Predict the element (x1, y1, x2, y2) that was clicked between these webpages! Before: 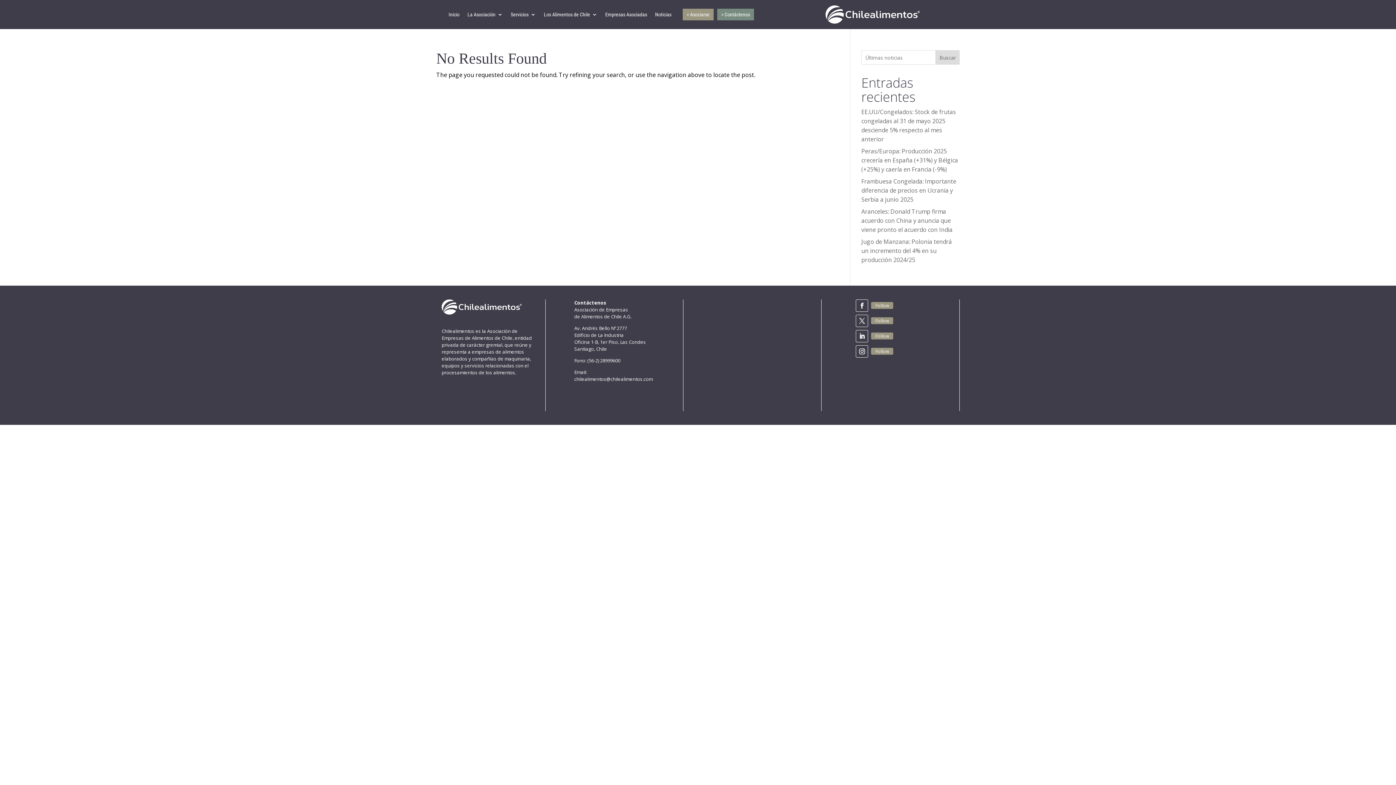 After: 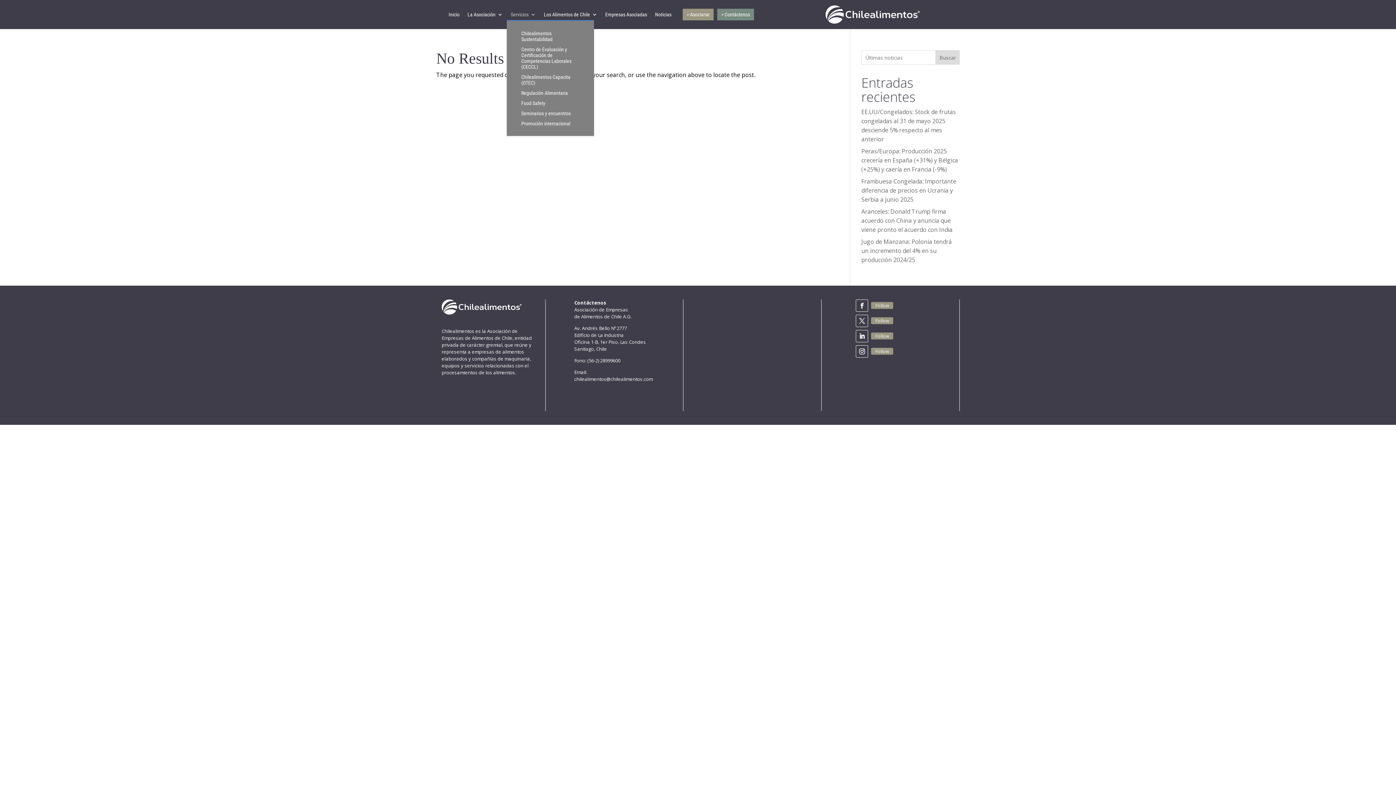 Action: label: Servicios bbox: (510, 11, 536, 20)